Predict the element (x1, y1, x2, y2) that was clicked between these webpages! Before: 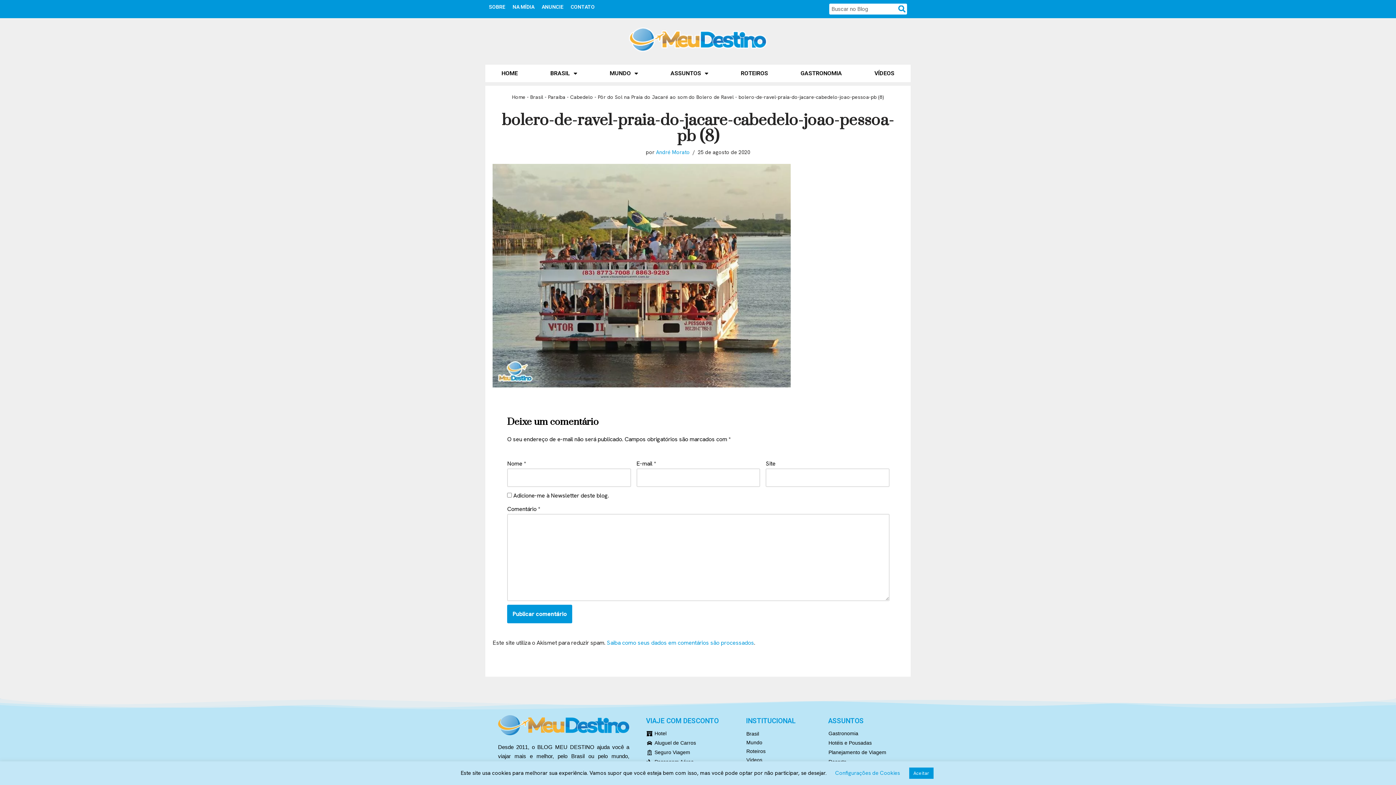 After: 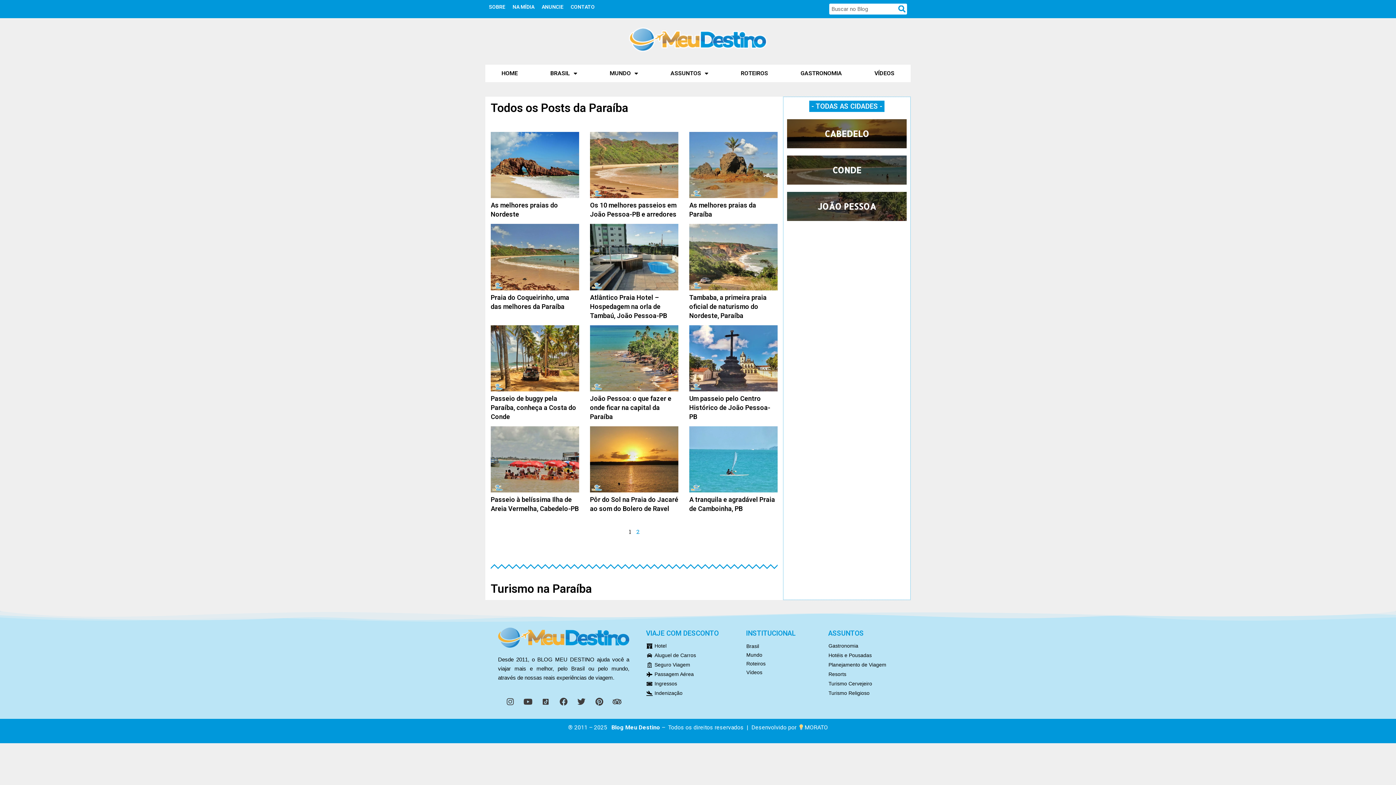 Action: label: Paraíba bbox: (548, 93, 565, 100)